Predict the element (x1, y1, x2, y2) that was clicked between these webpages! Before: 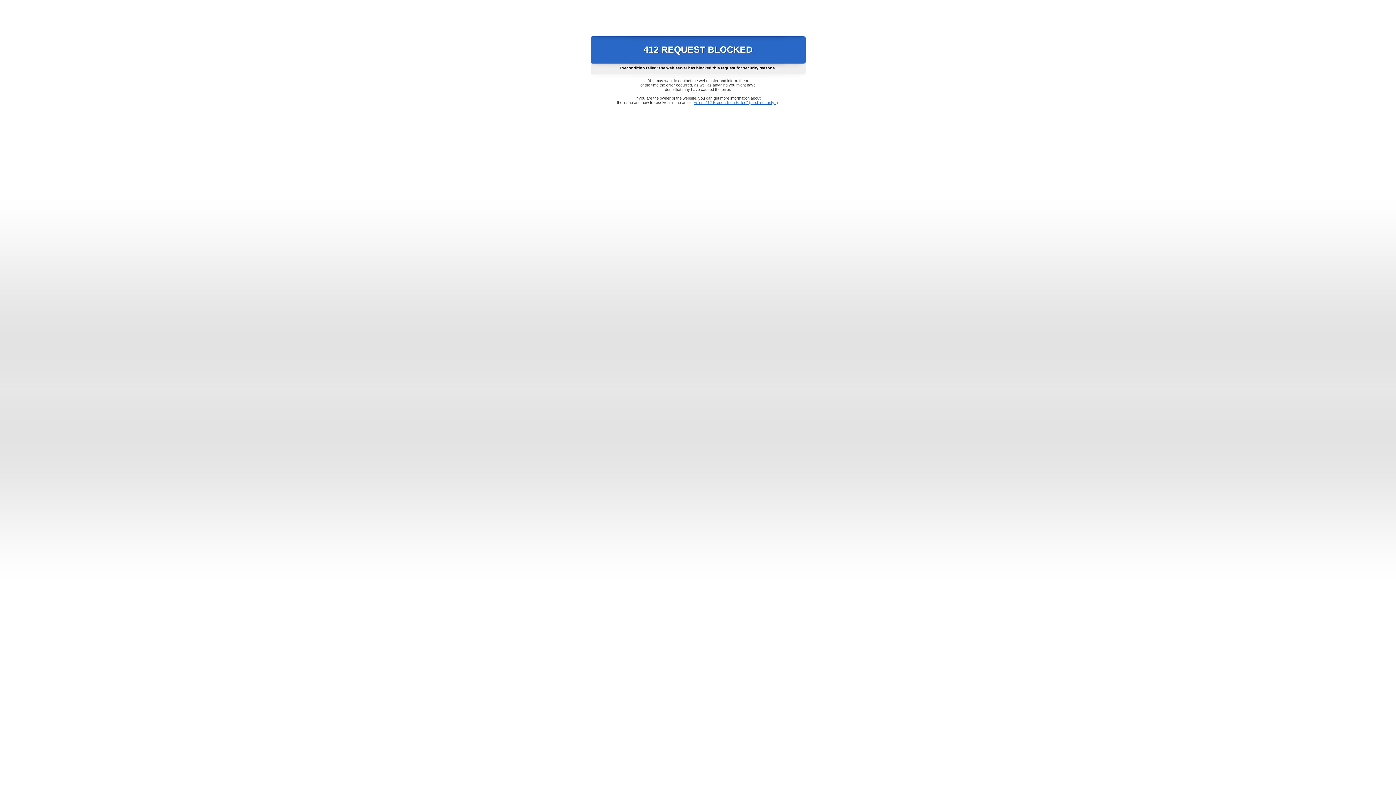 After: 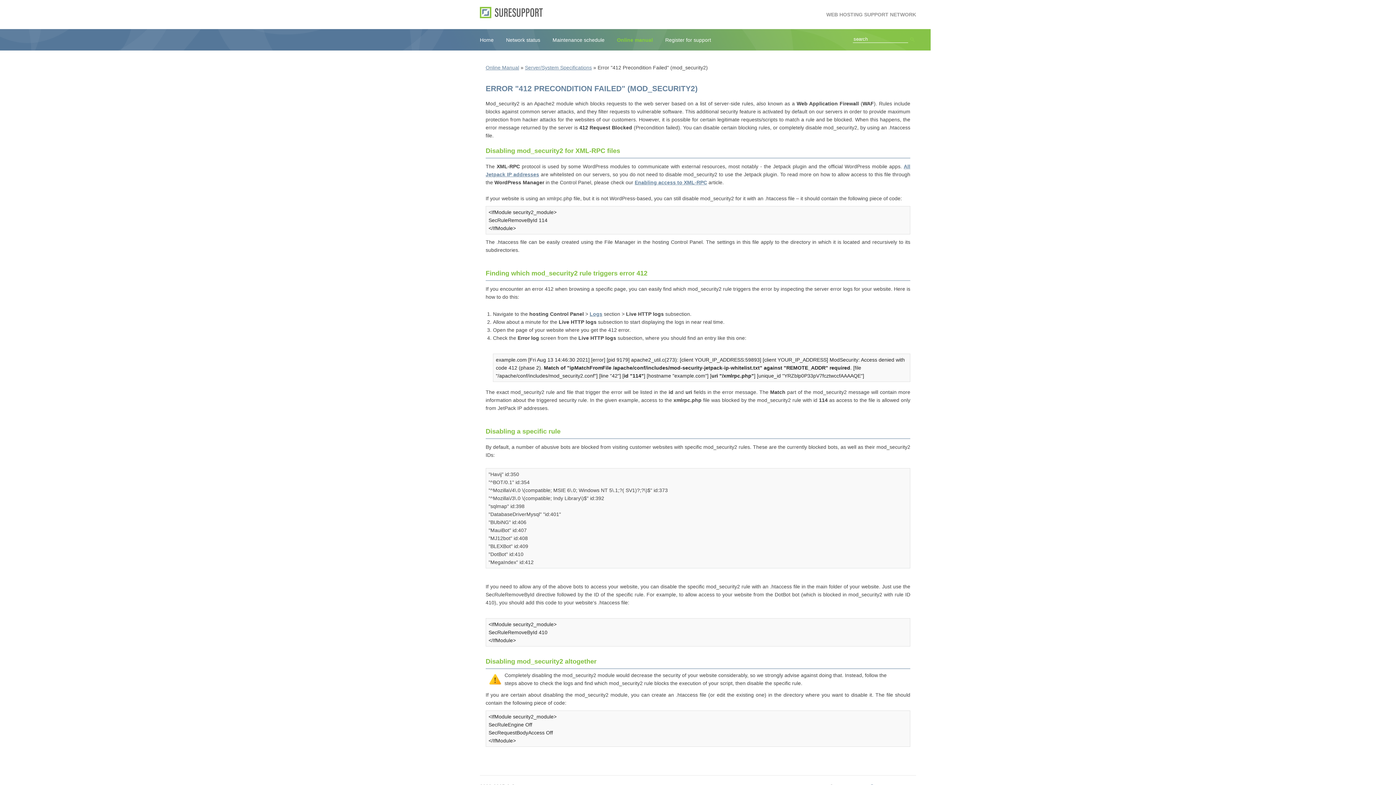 Action: label: Error "412 Precondition Failed" (mod_security2) bbox: (693, 100, 778, 104)